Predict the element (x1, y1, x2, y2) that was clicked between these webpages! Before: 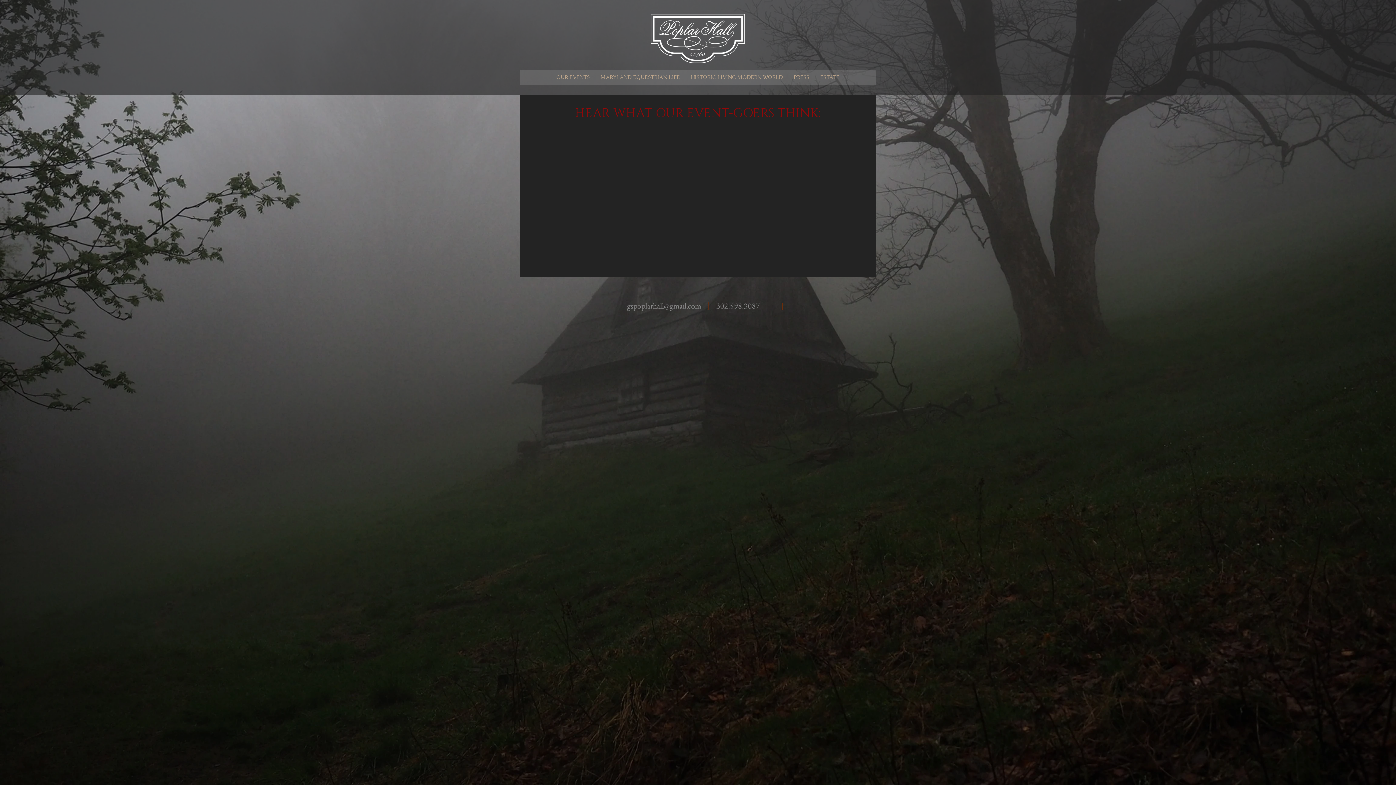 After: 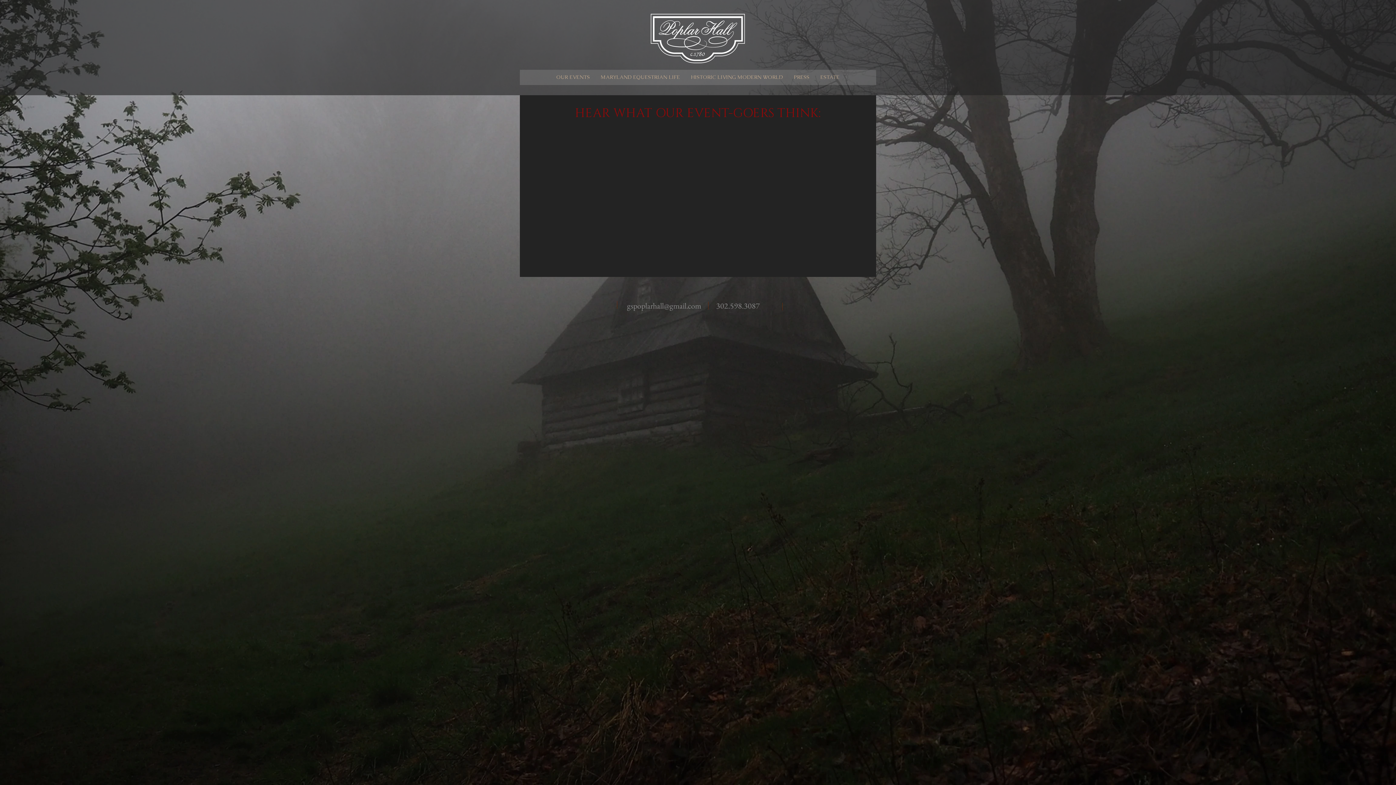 Action: label: gspoplarhall@gmail.com bbox: (627, 300, 701, 311)